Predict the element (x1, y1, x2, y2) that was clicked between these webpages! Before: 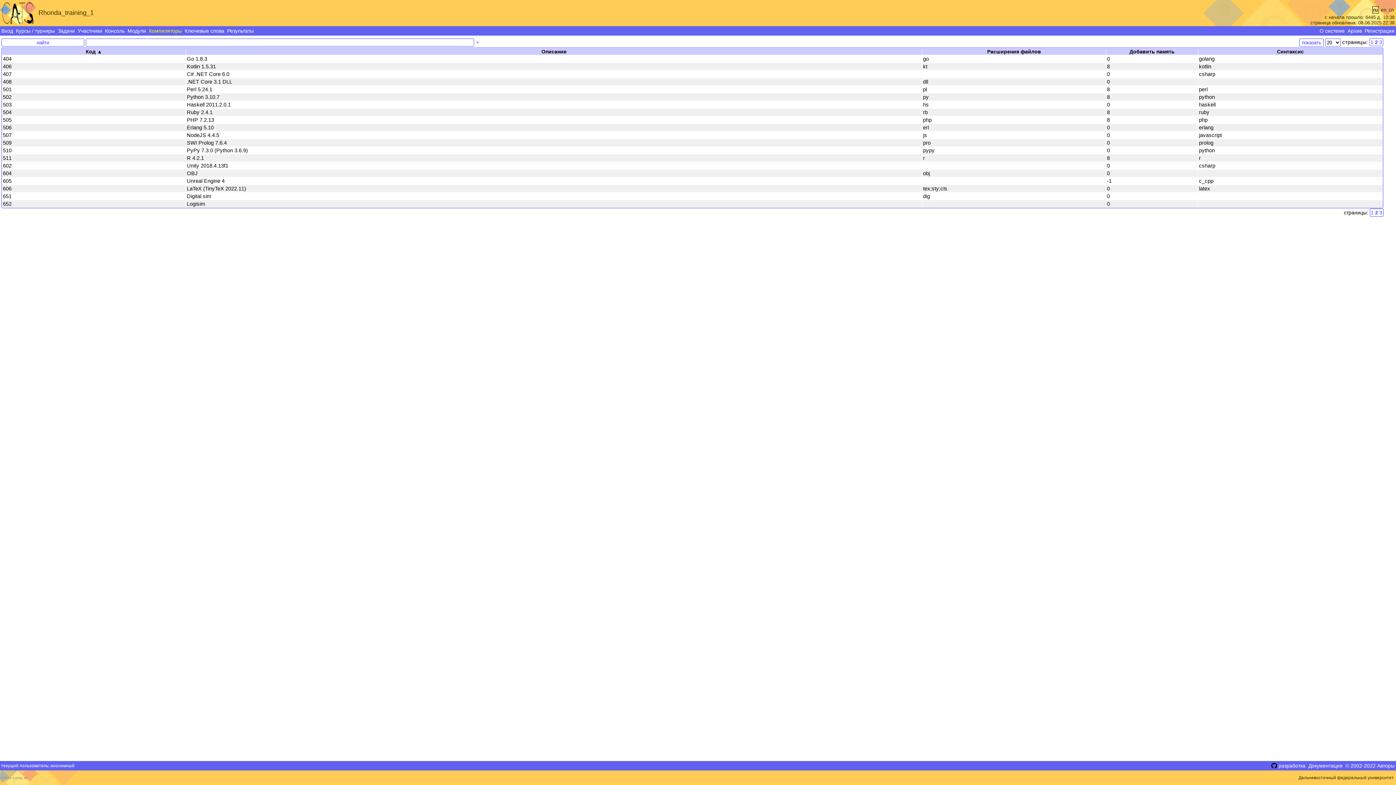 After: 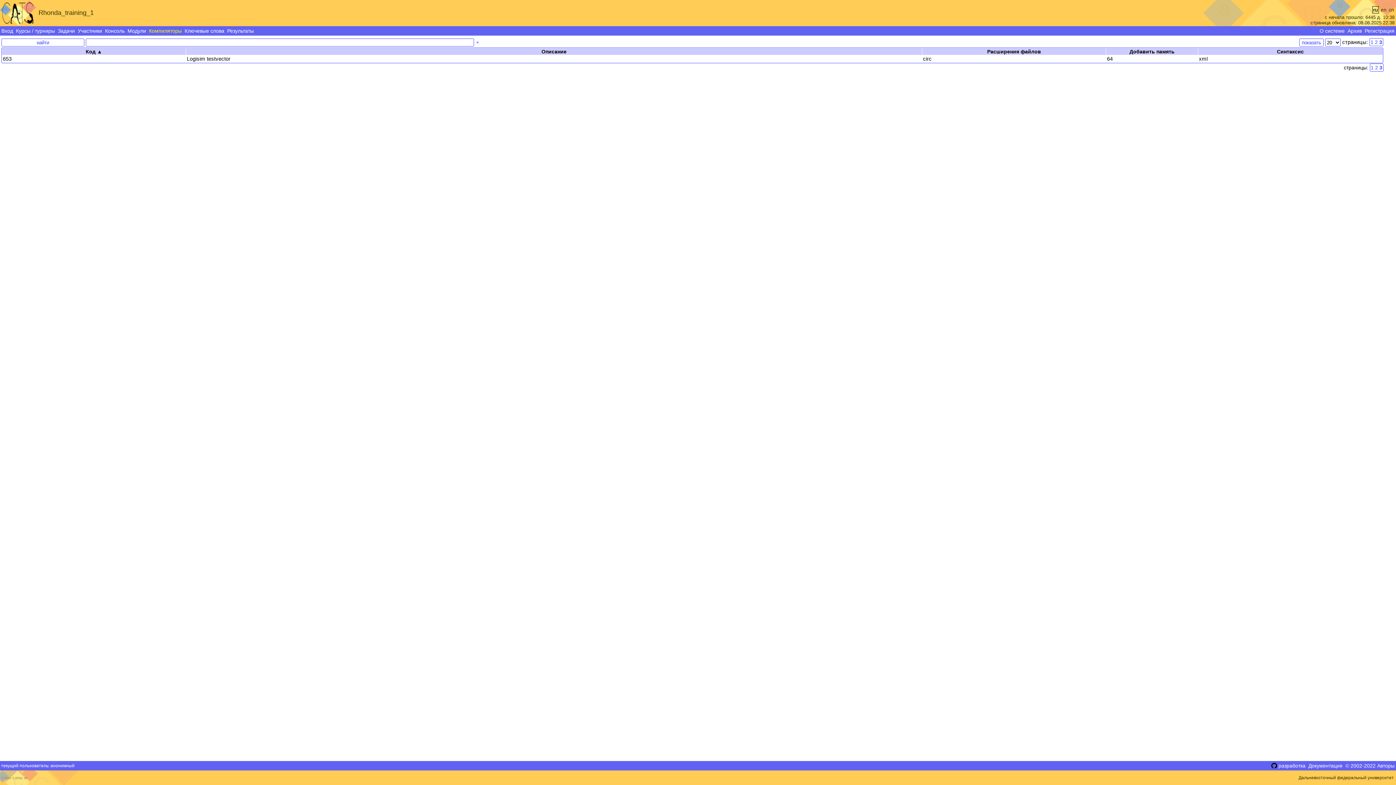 Action: bbox: (1379, 209, 1383, 216) label: 3